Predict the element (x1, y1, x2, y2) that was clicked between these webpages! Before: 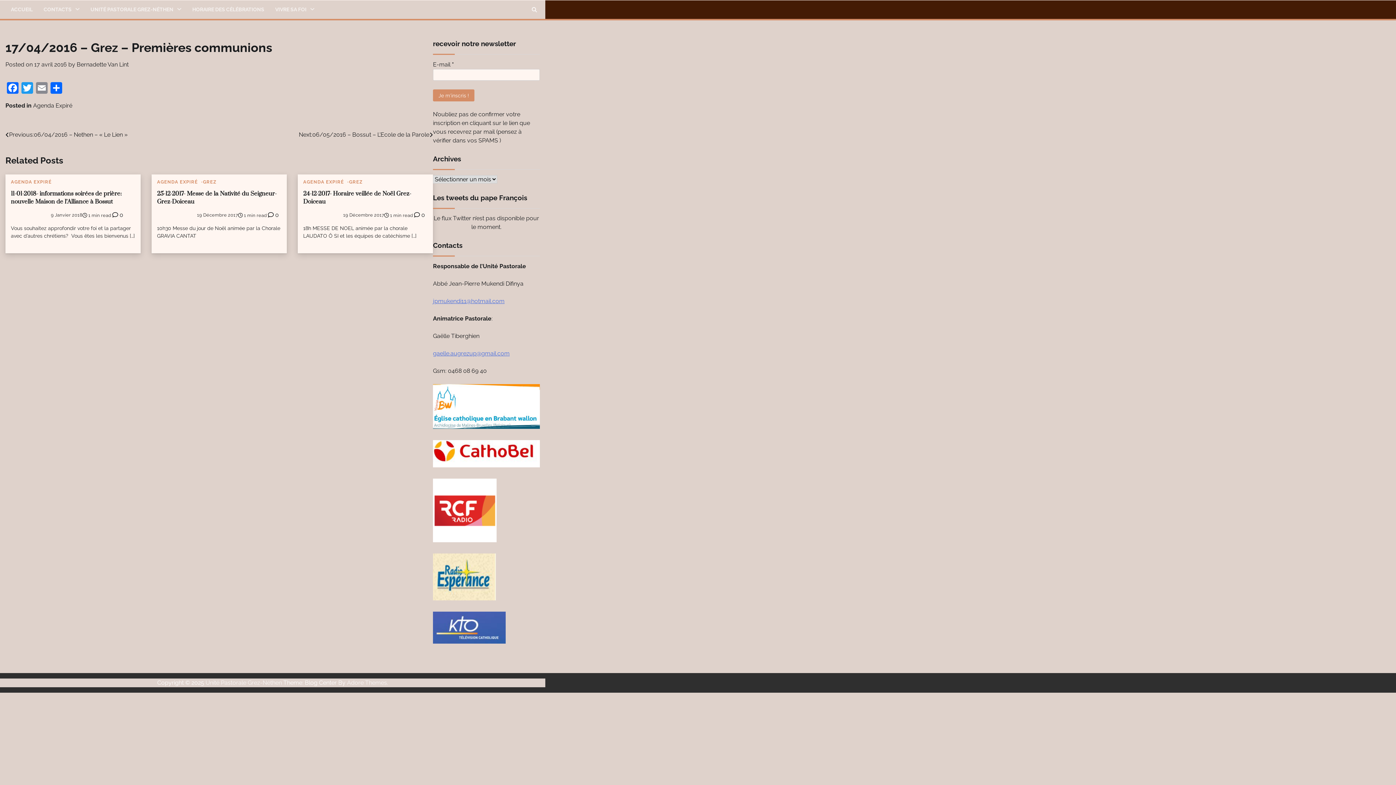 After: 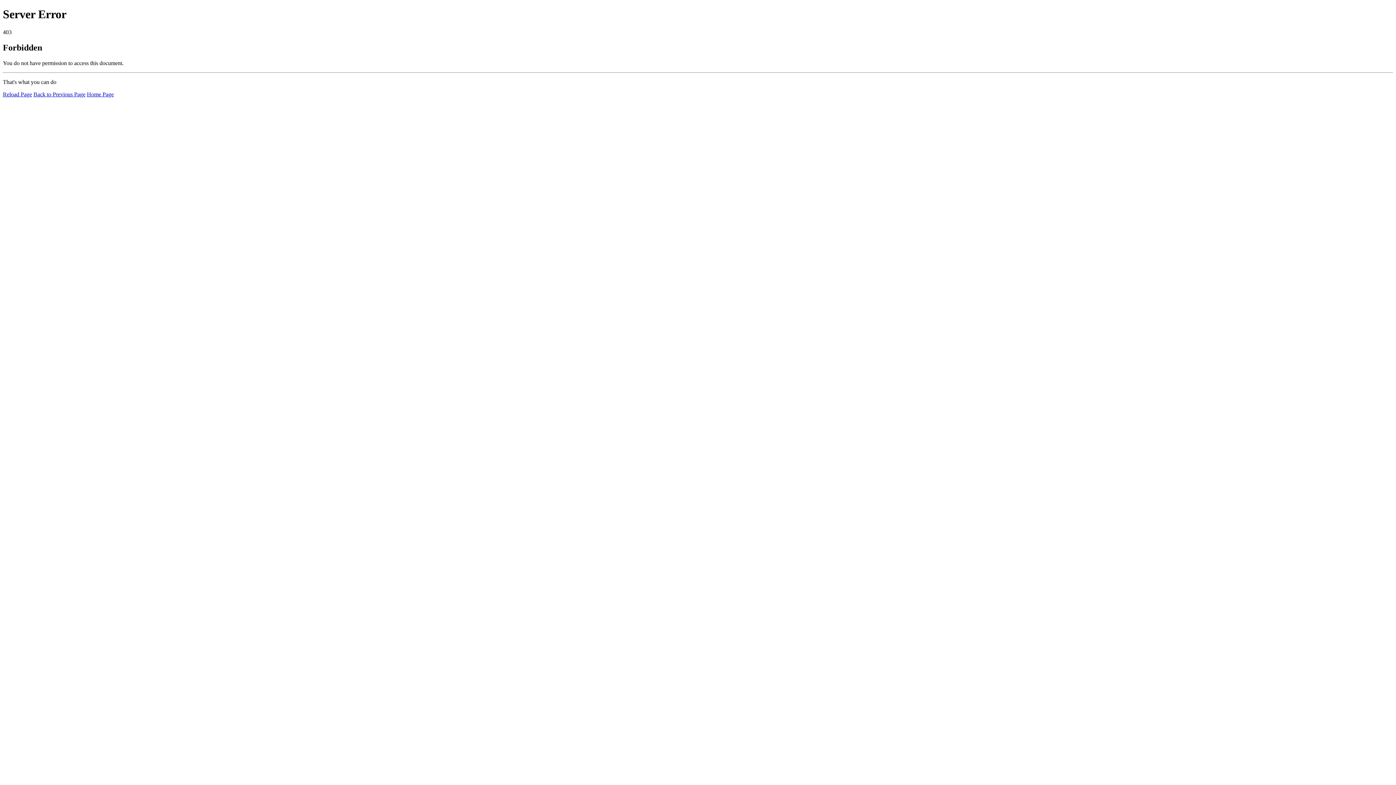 Action: bbox: (433, 462, 540, 468)